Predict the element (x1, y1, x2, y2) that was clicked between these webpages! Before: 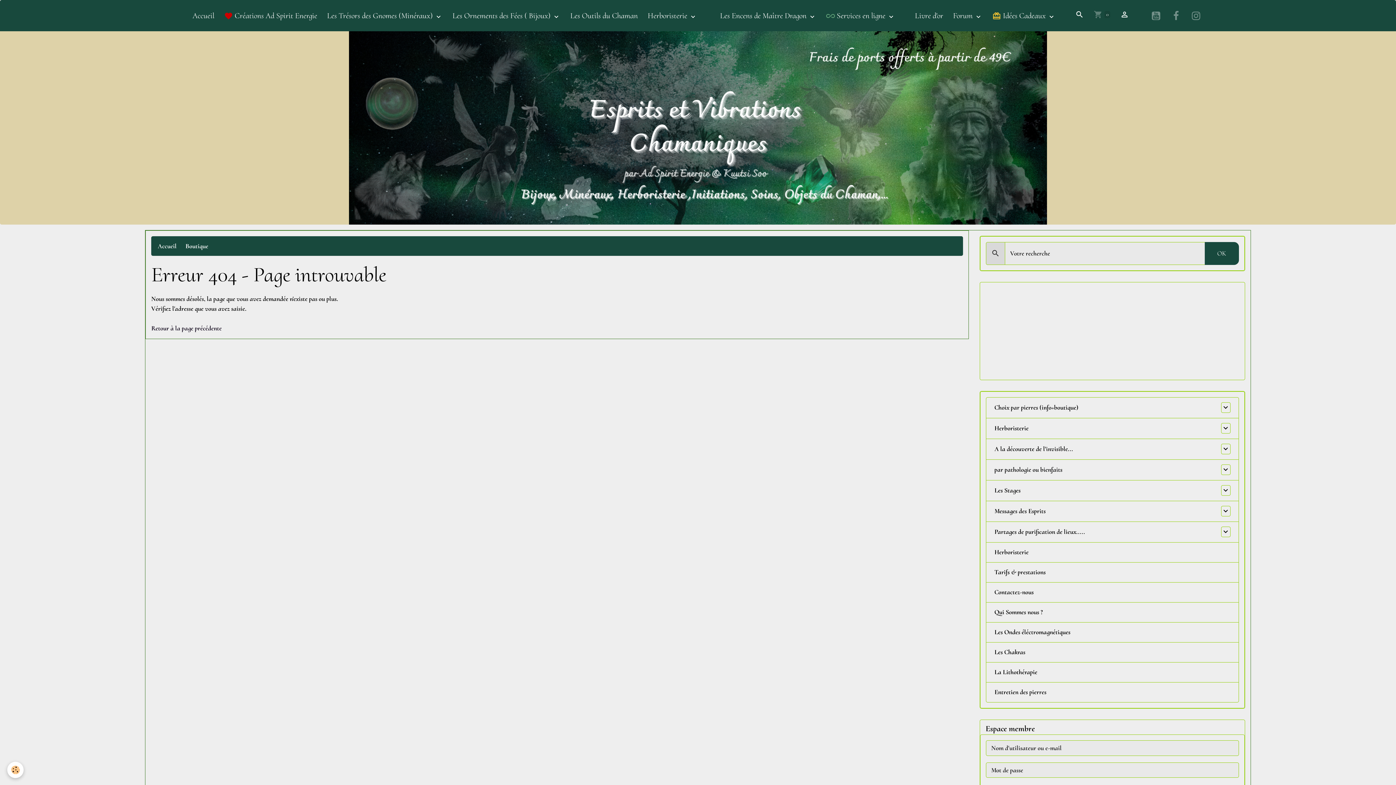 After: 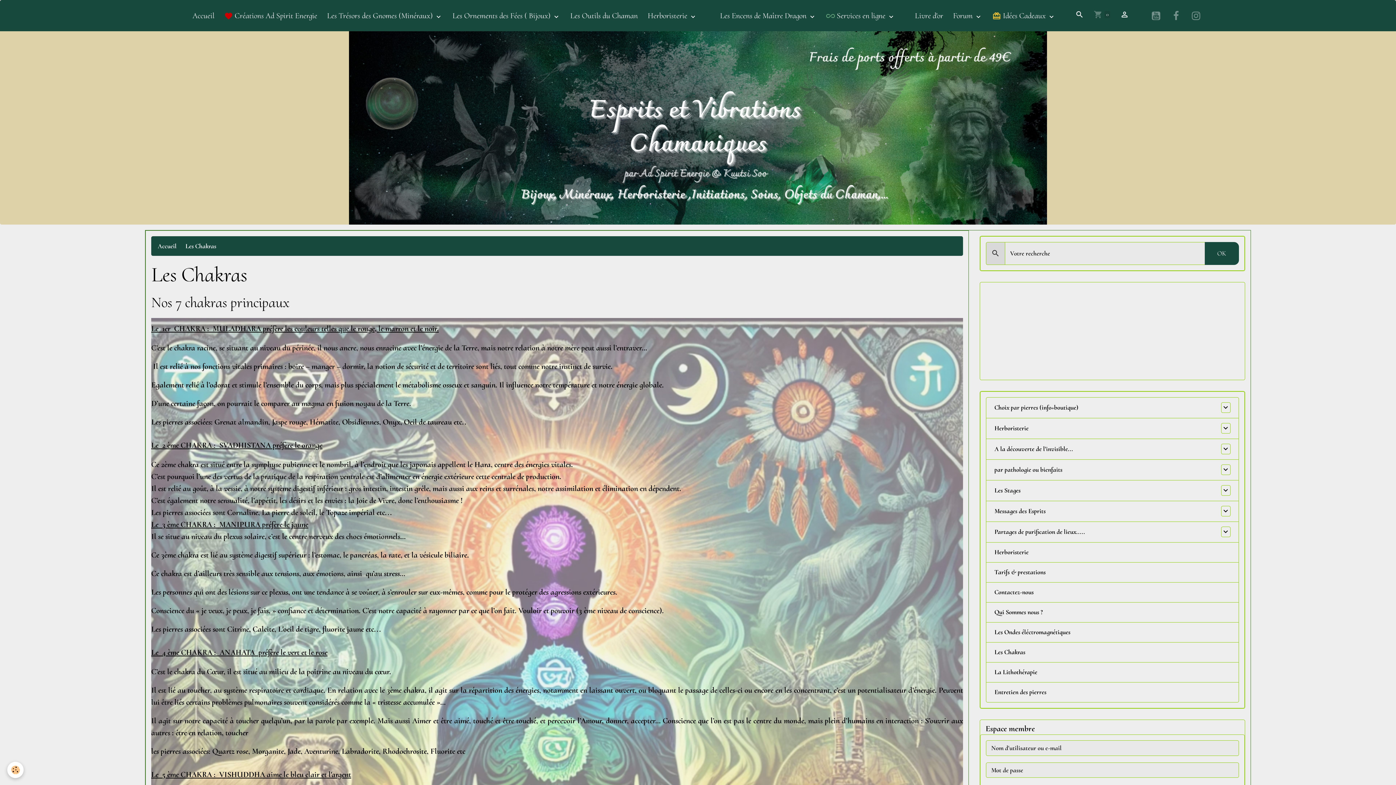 Action: bbox: (986, 642, 1239, 662) label: Les Chakras